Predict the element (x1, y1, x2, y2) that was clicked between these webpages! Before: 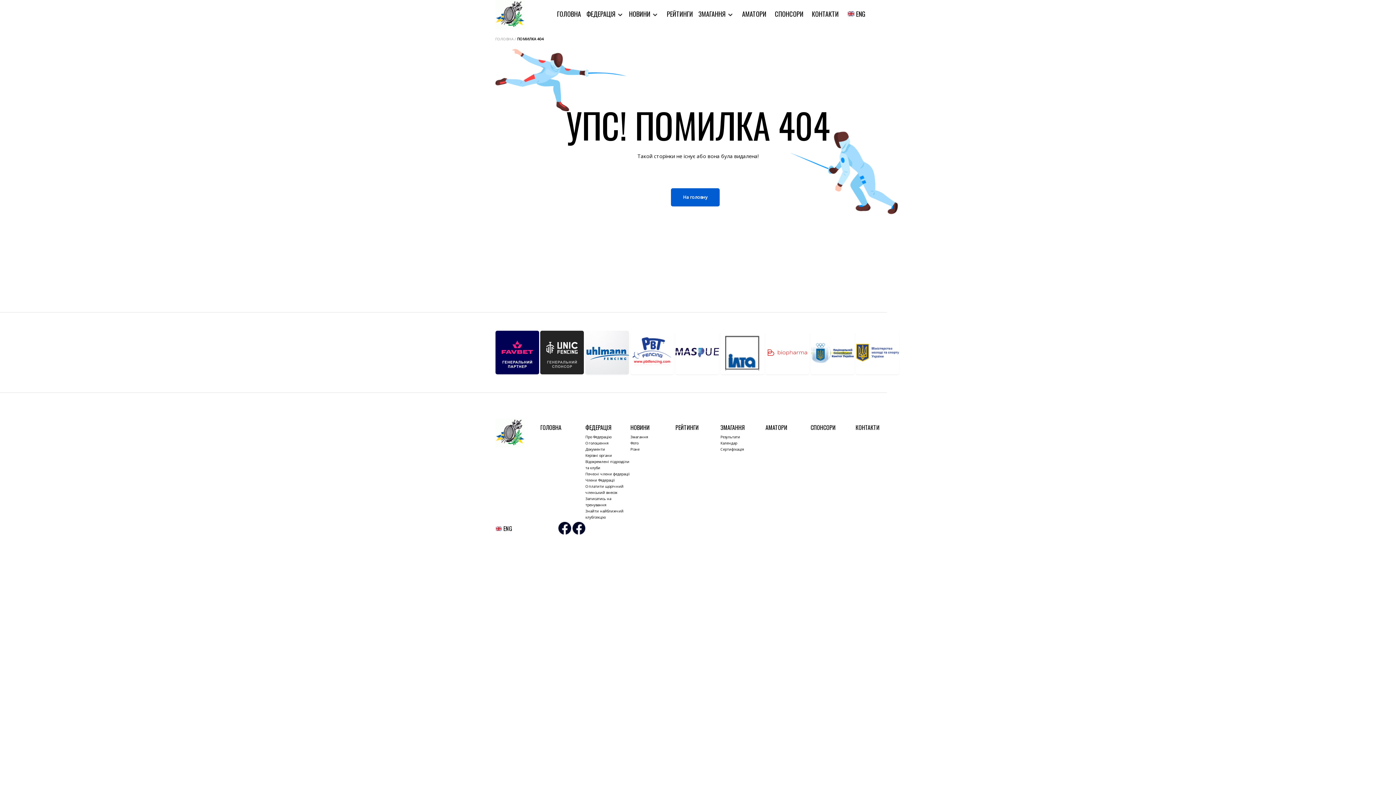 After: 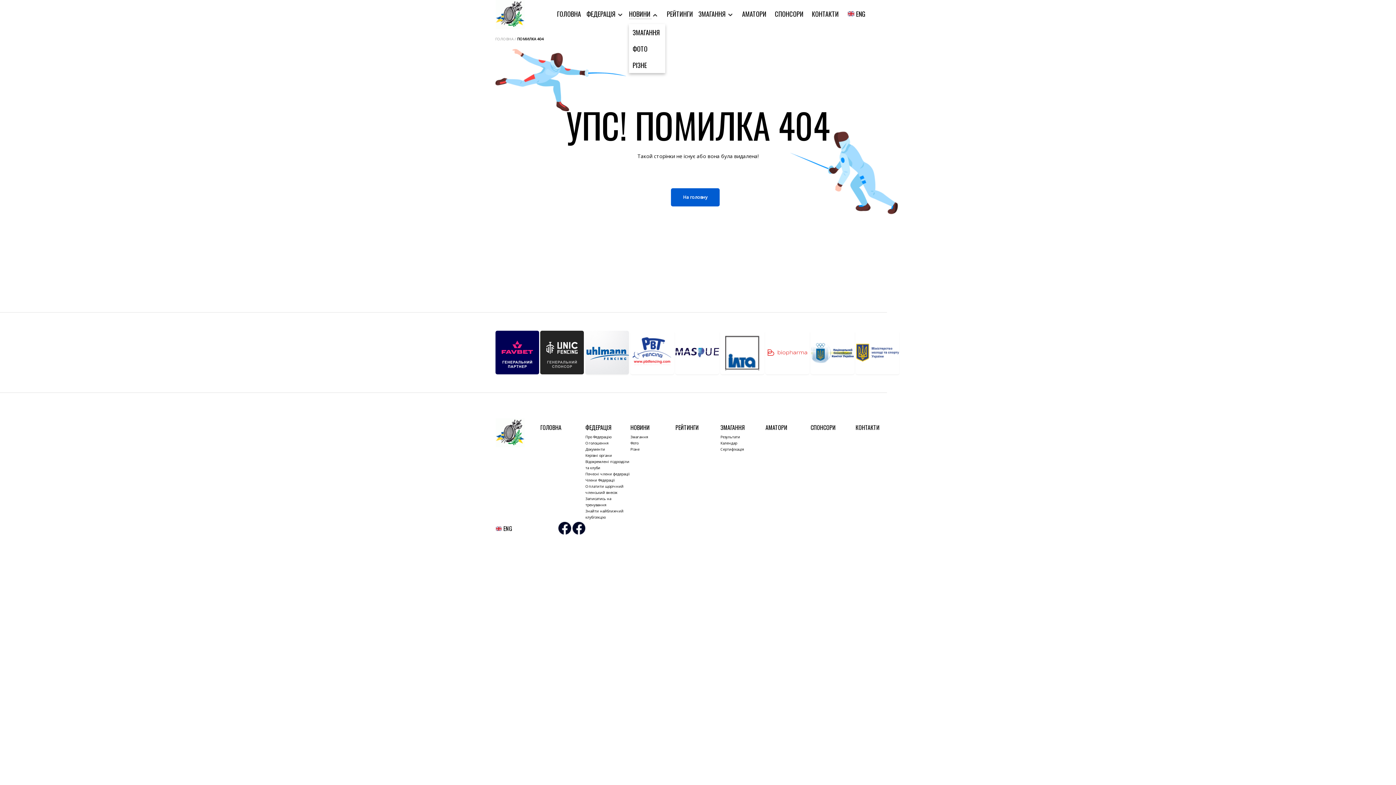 Action: bbox: (629, 9, 652, 18) label: НОВИНИ 